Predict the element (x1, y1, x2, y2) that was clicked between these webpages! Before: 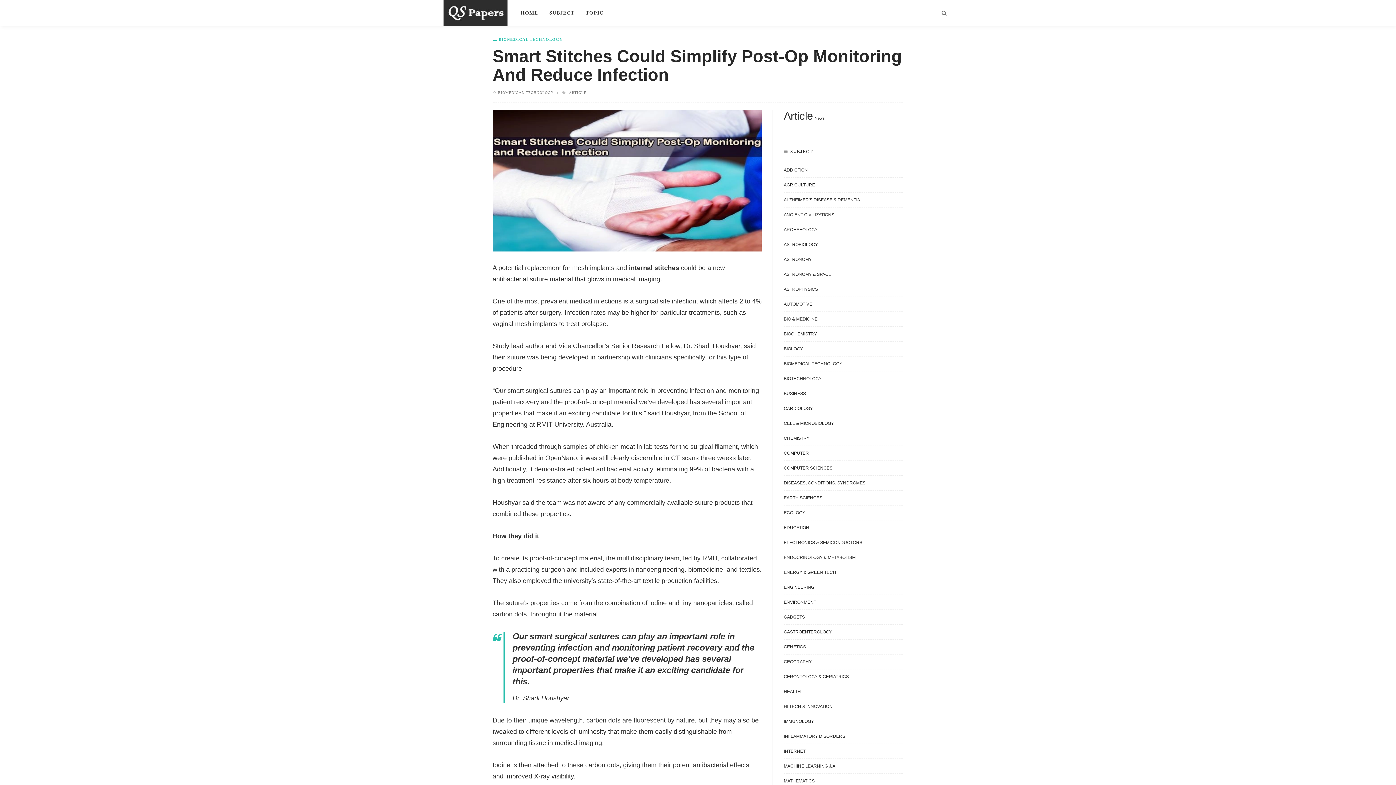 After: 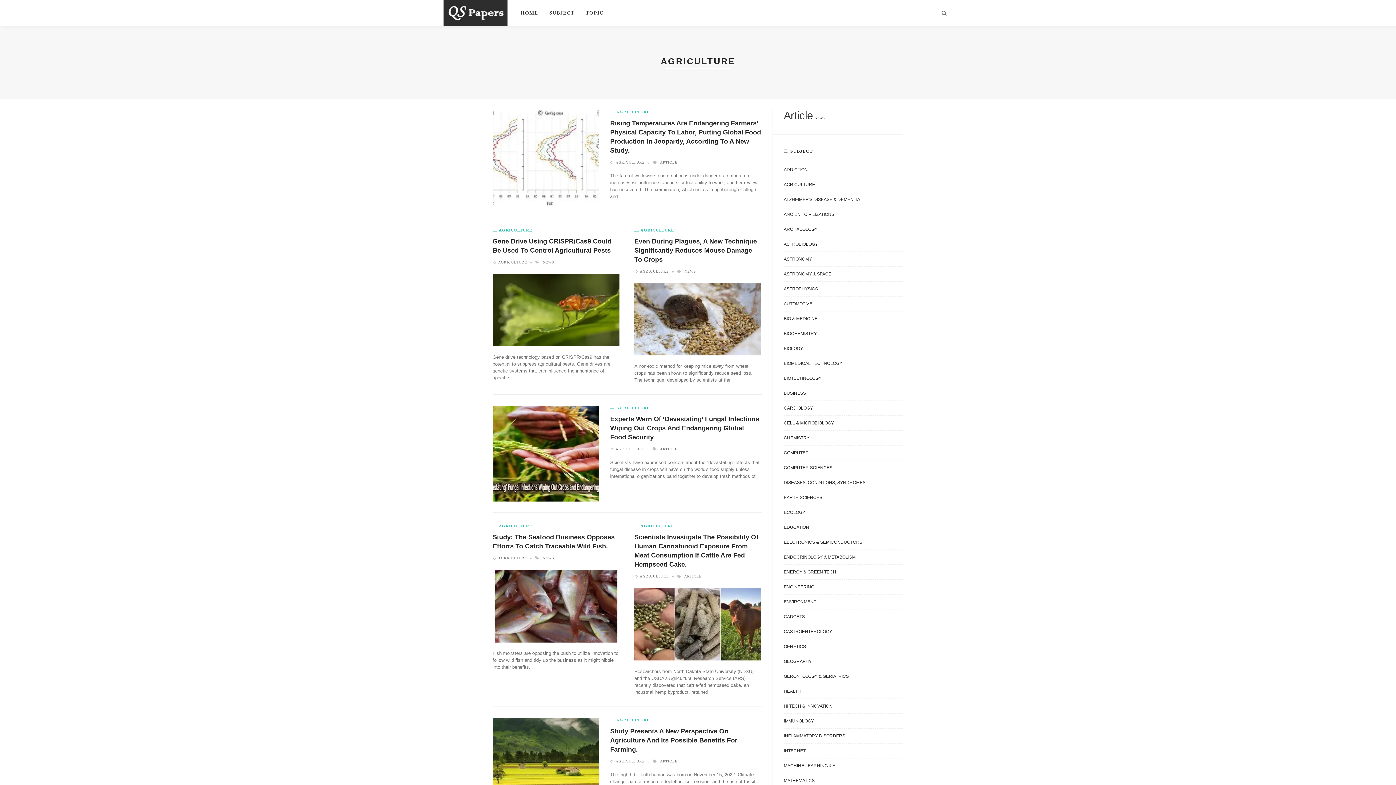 Action: bbox: (784, 181, 903, 192) label: AGRICULTURE